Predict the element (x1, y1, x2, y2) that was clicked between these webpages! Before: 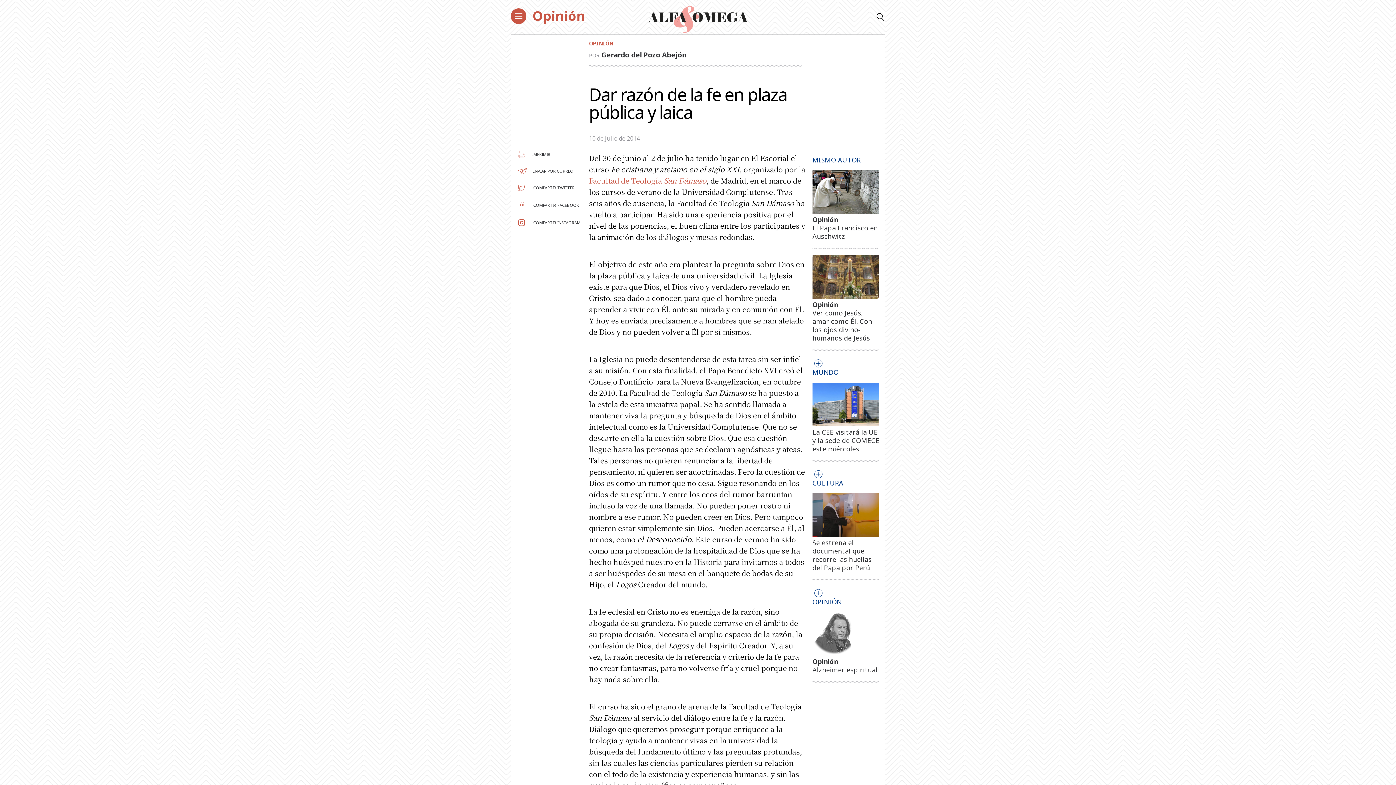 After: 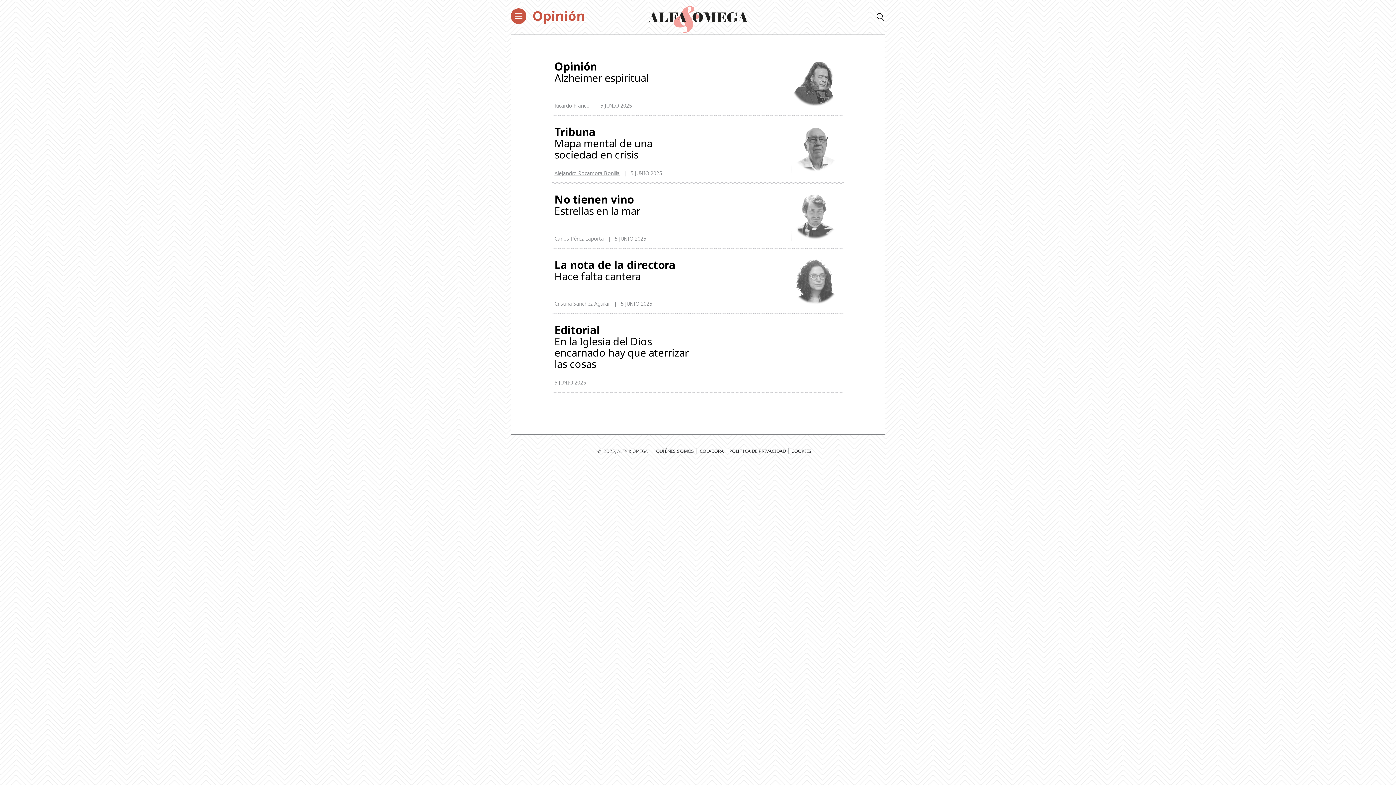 Action: label: OPINIÓN bbox: (589, 40, 613, 46)